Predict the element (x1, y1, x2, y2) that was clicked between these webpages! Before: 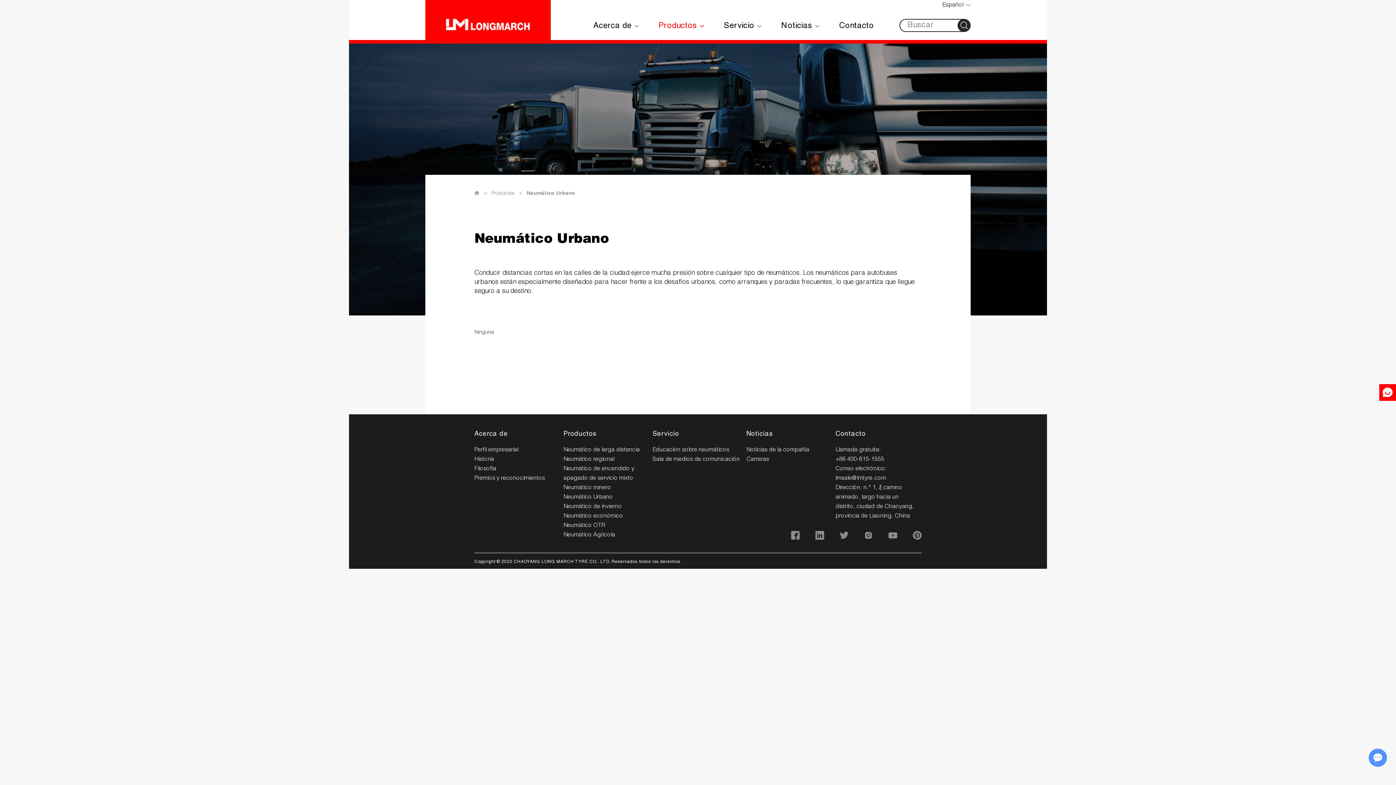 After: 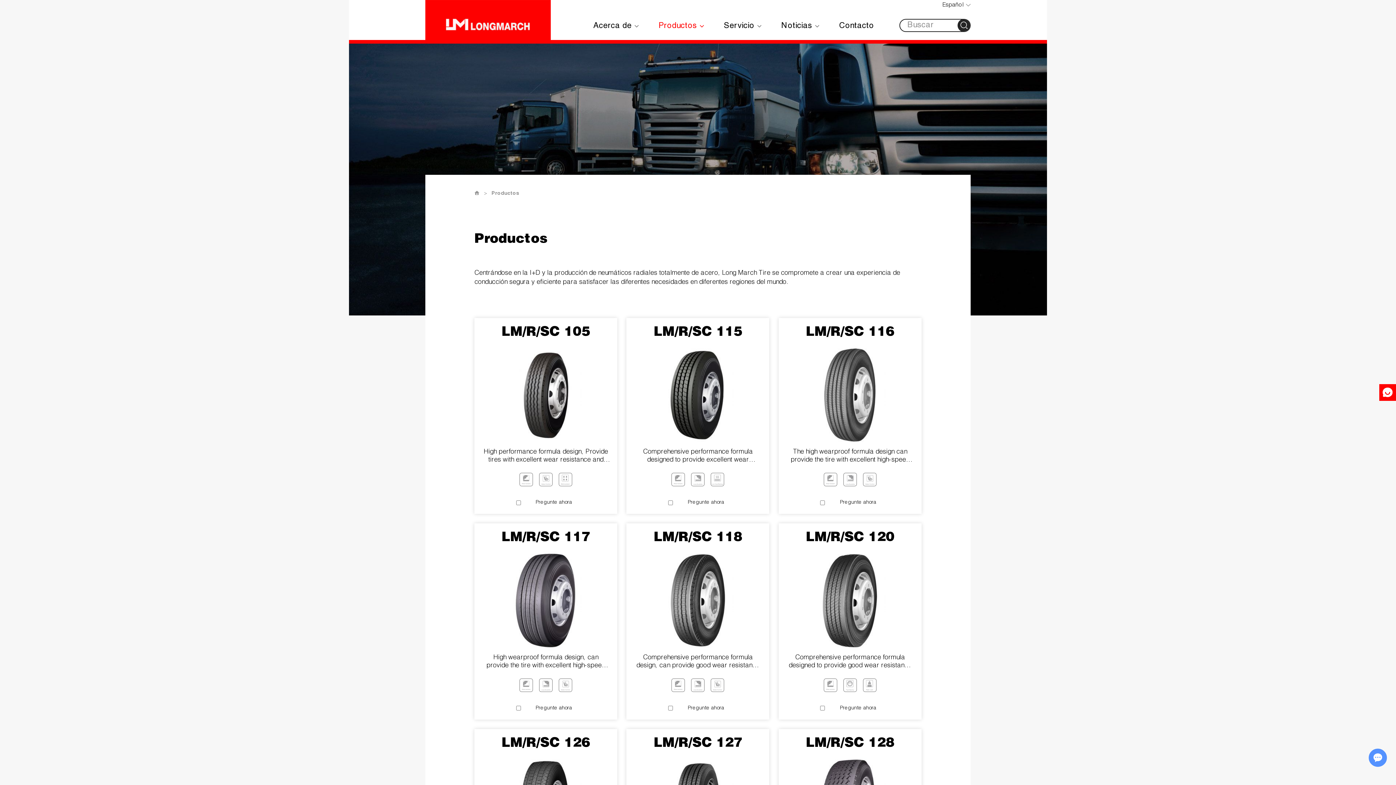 Action: label: Productos  bbox: (658, 21, 704, 39)